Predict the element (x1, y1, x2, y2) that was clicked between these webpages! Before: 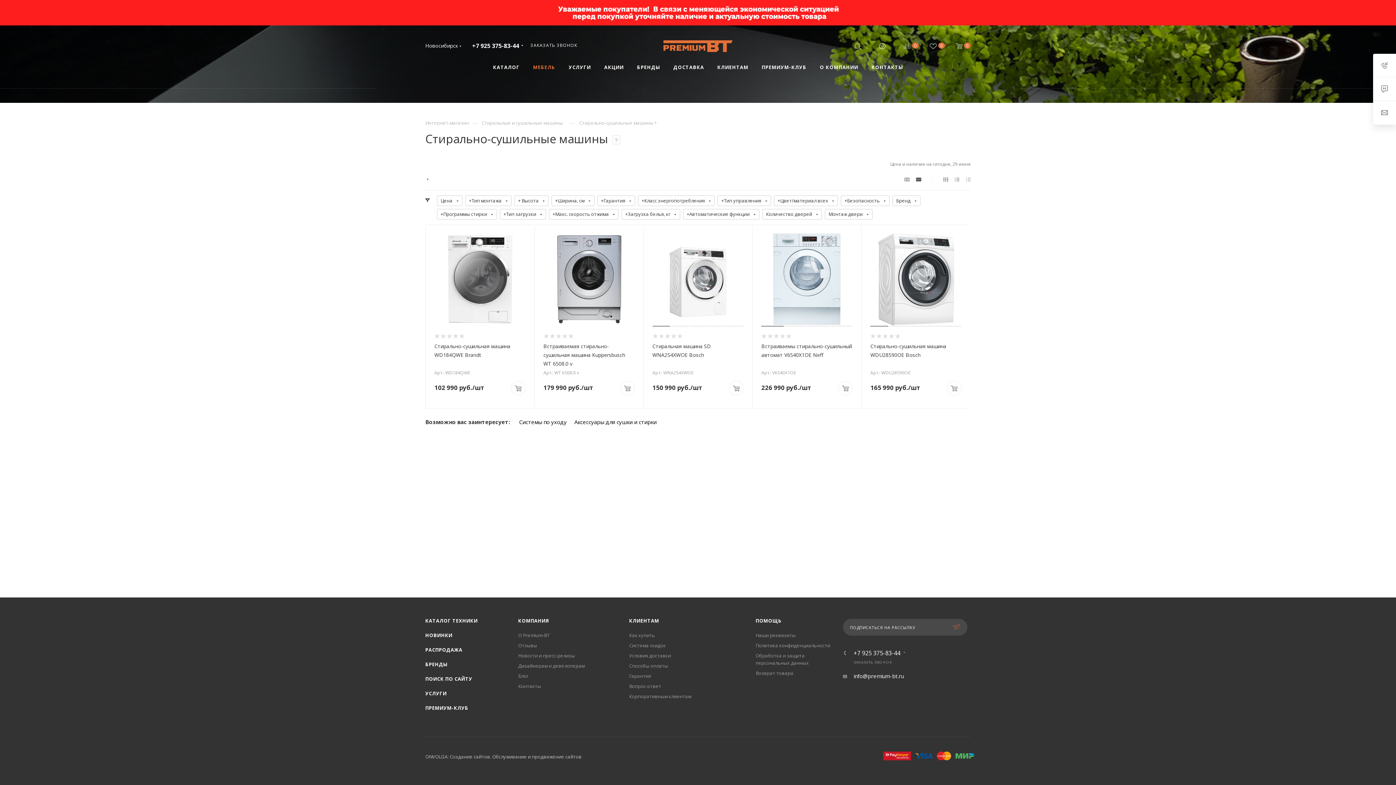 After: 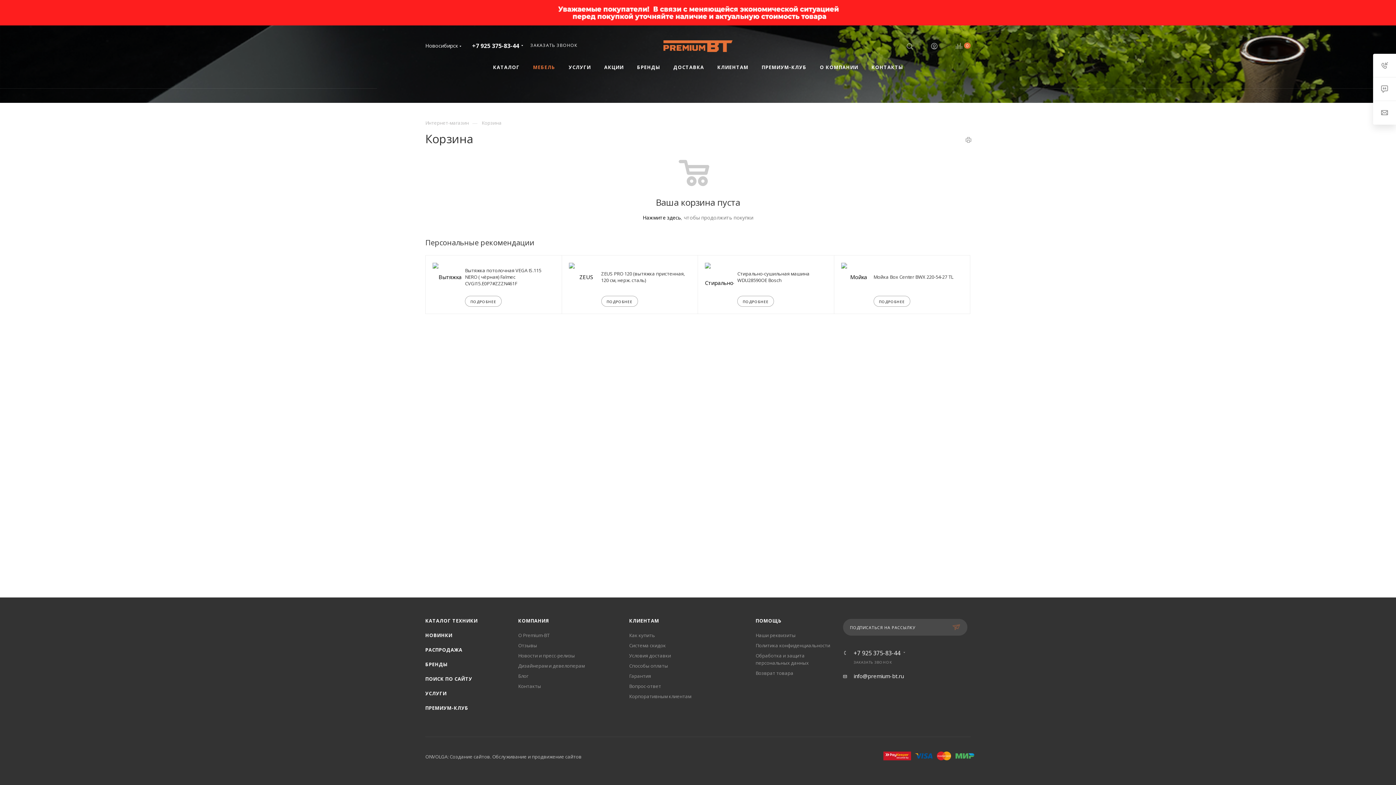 Action: label: 0 bbox: (945, 42, 970, 50)